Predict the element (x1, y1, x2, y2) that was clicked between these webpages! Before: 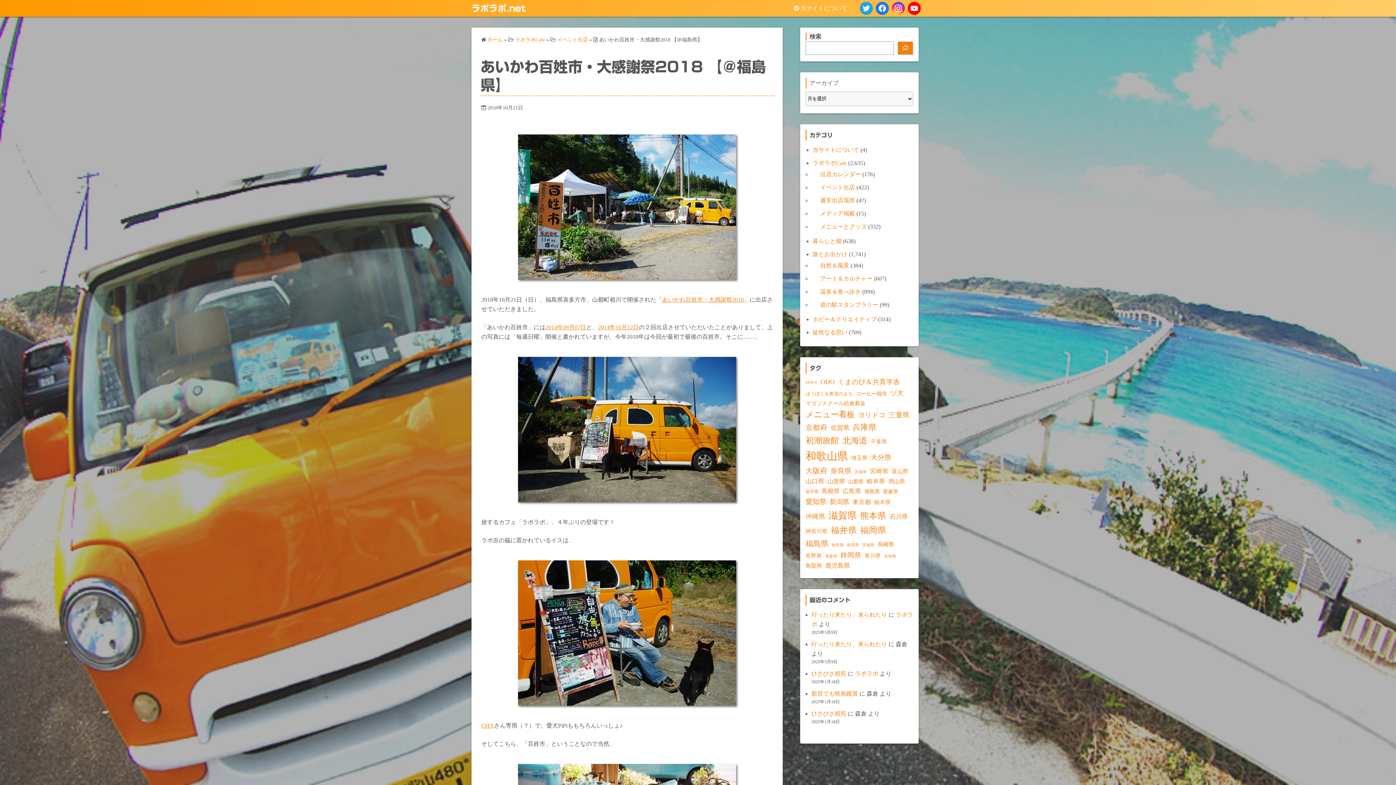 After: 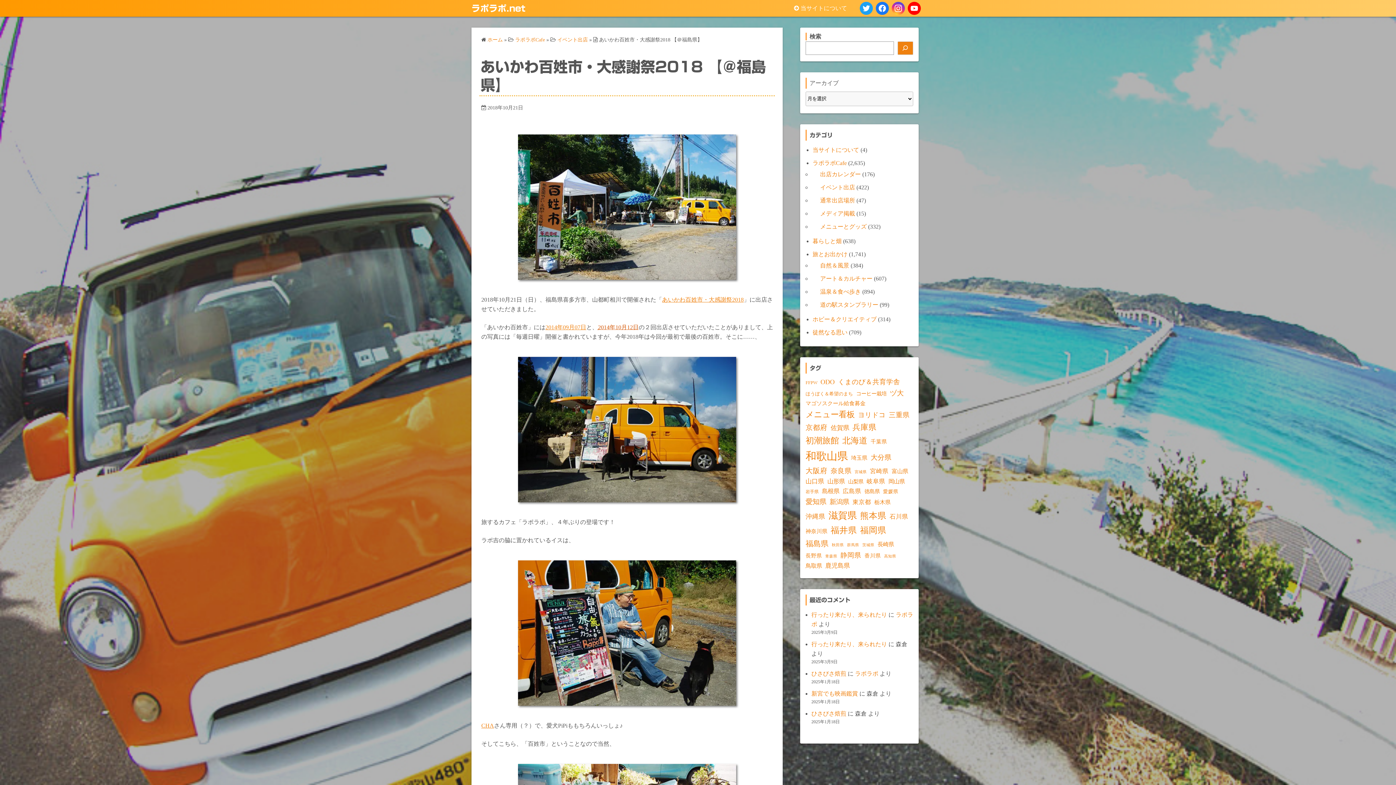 Action: bbox: (598, 324, 638, 330) label: 2014年10月12日